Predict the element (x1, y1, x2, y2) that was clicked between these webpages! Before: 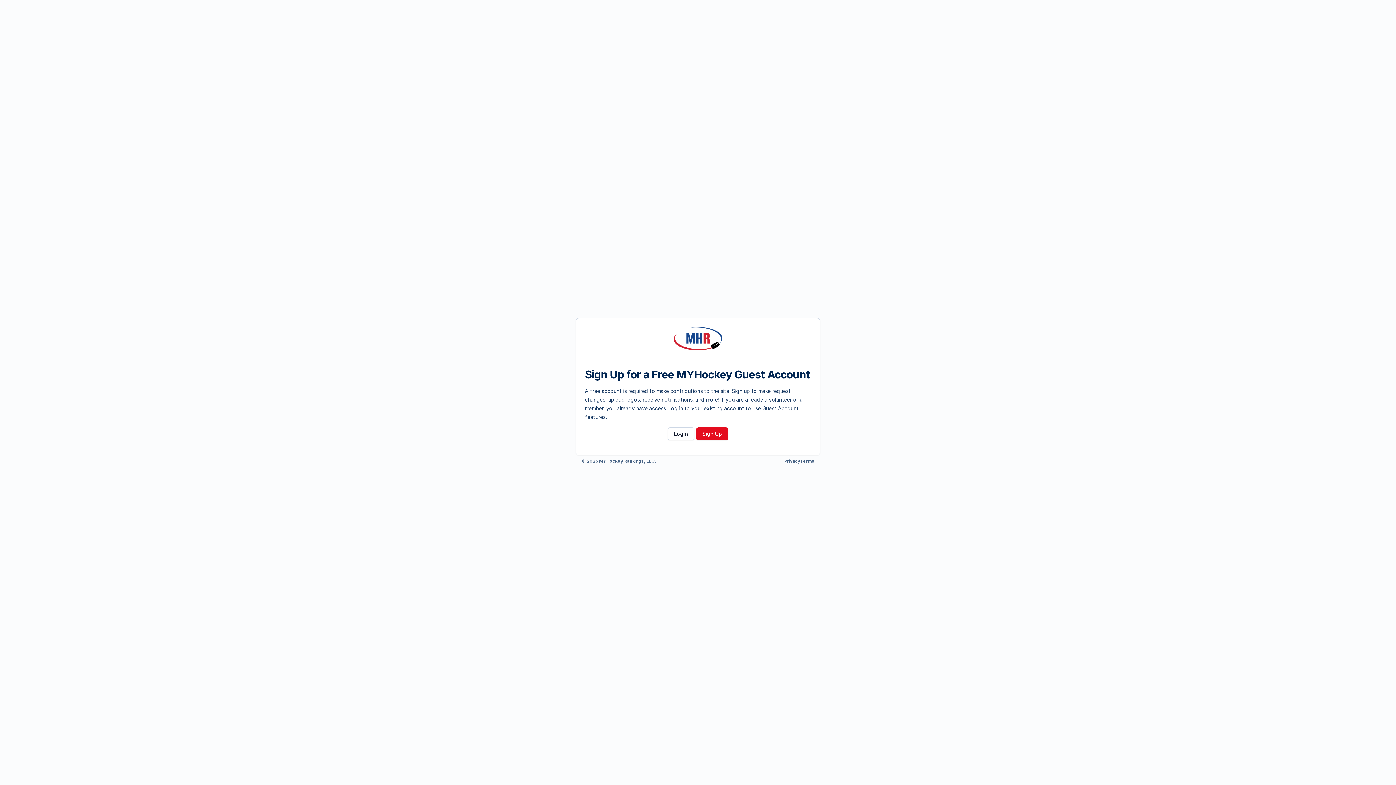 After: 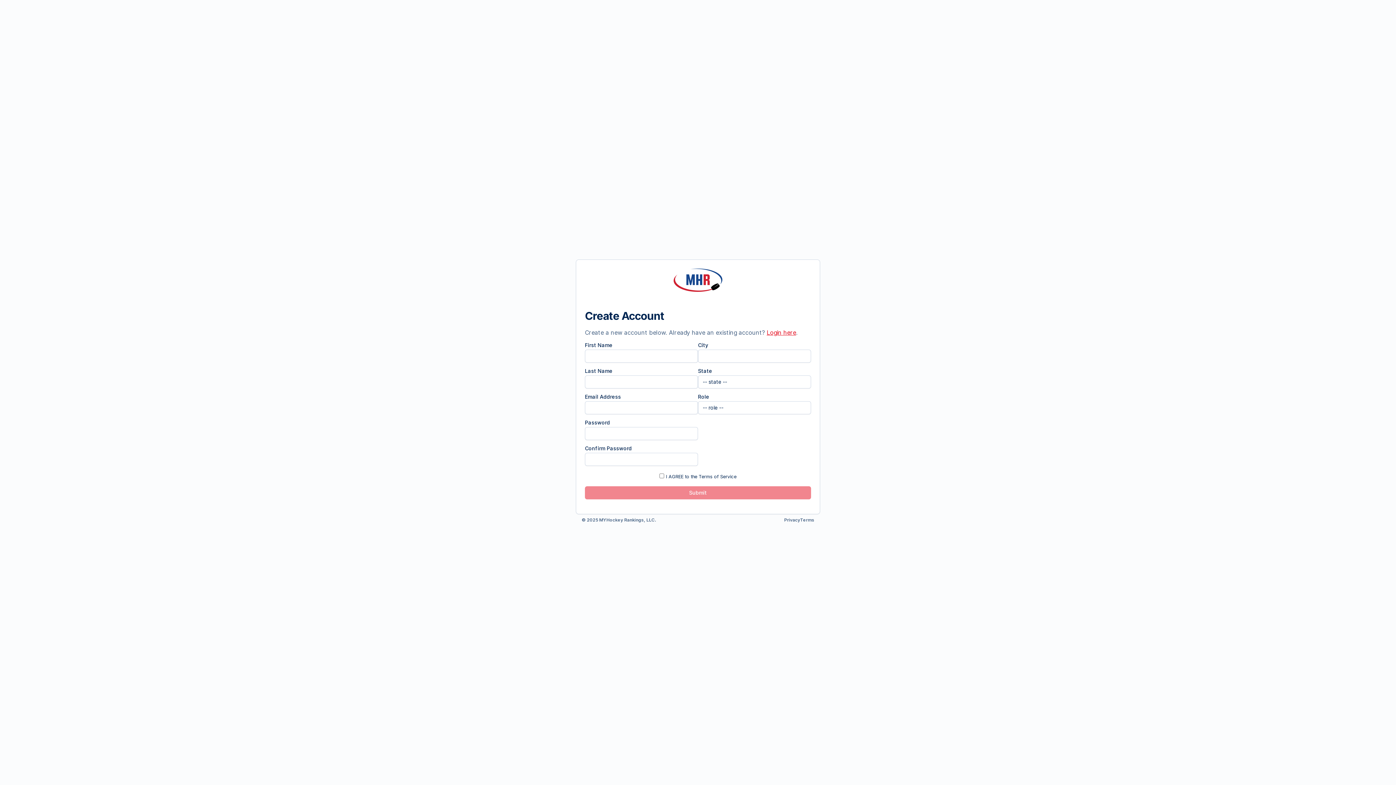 Action: label: Sign Up bbox: (696, 427, 728, 440)